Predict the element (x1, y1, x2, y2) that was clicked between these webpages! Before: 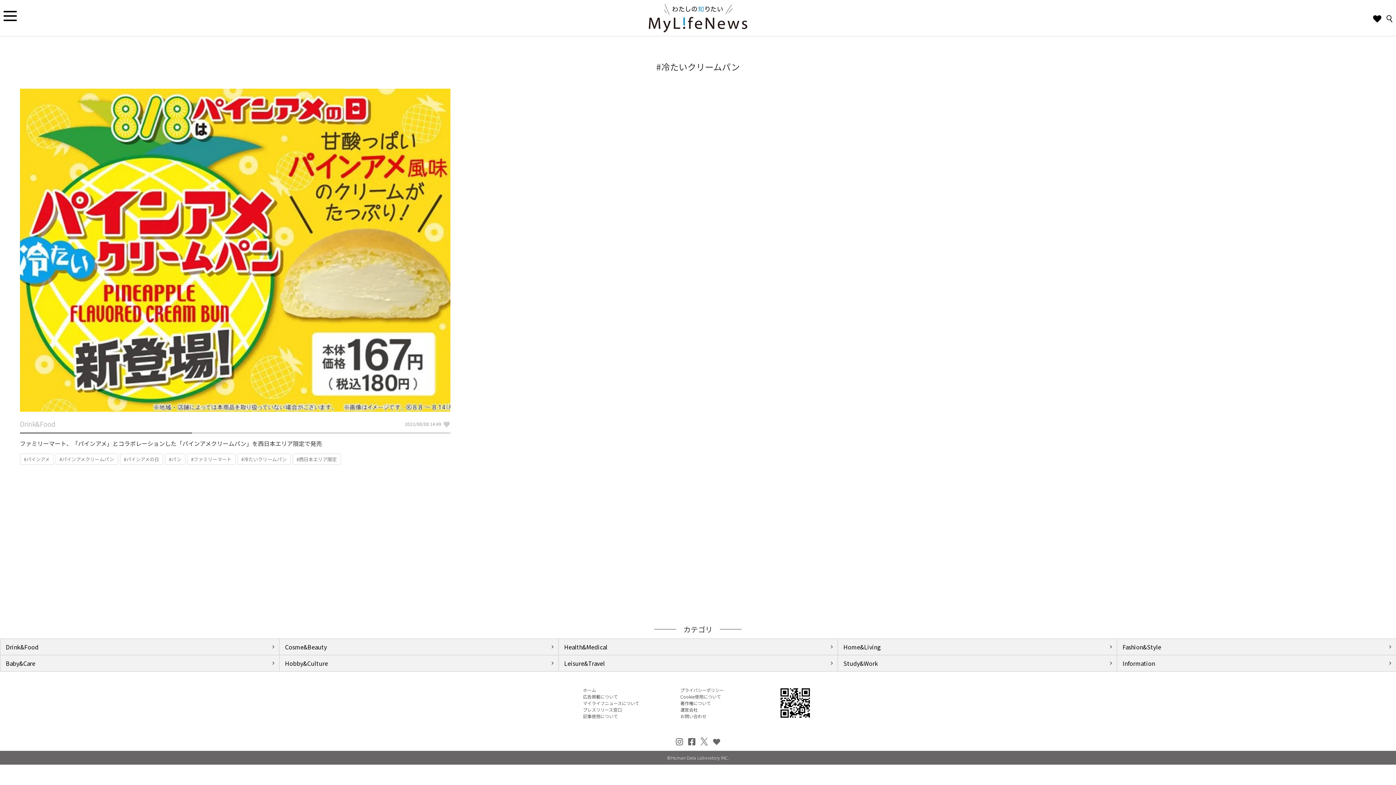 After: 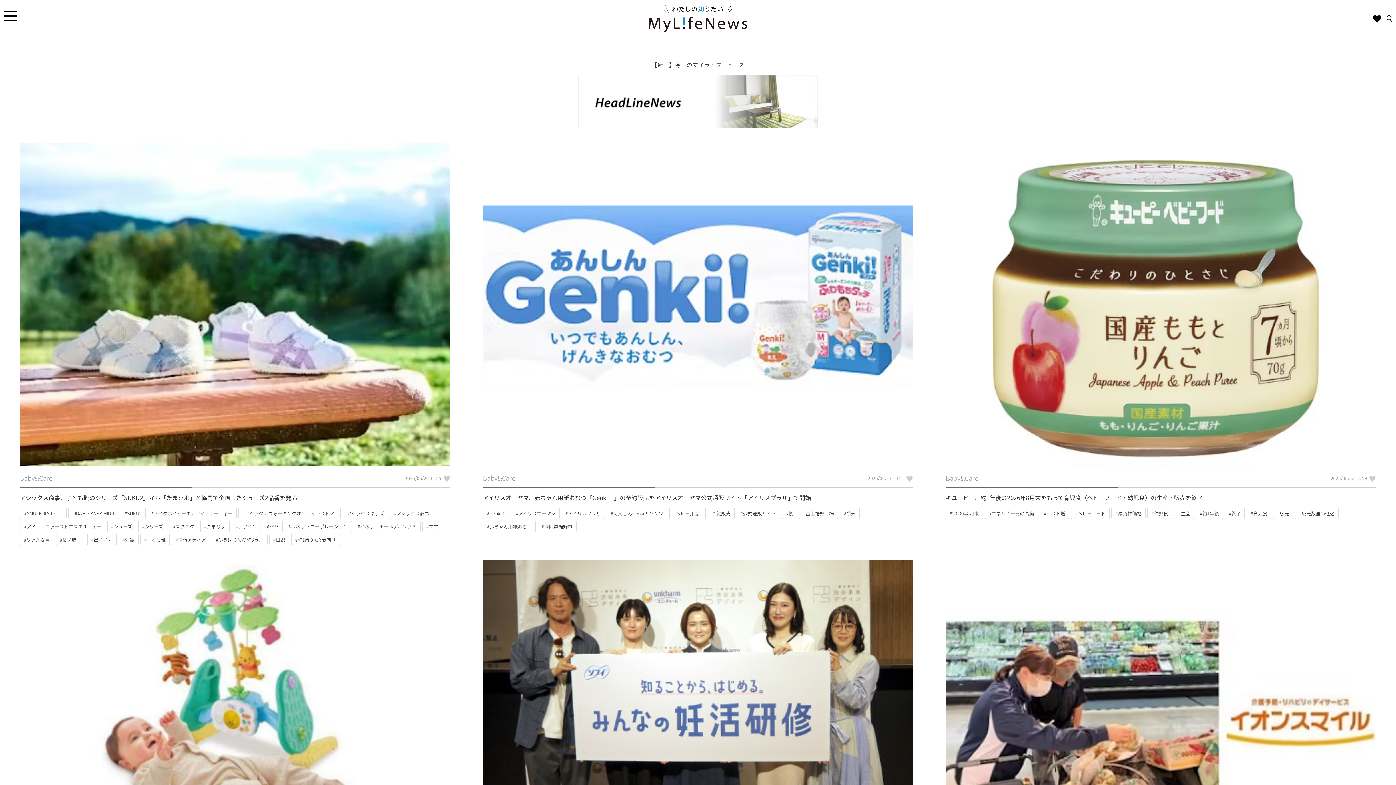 Action: label: Baby&Care bbox: (5, 659, 273, 667)